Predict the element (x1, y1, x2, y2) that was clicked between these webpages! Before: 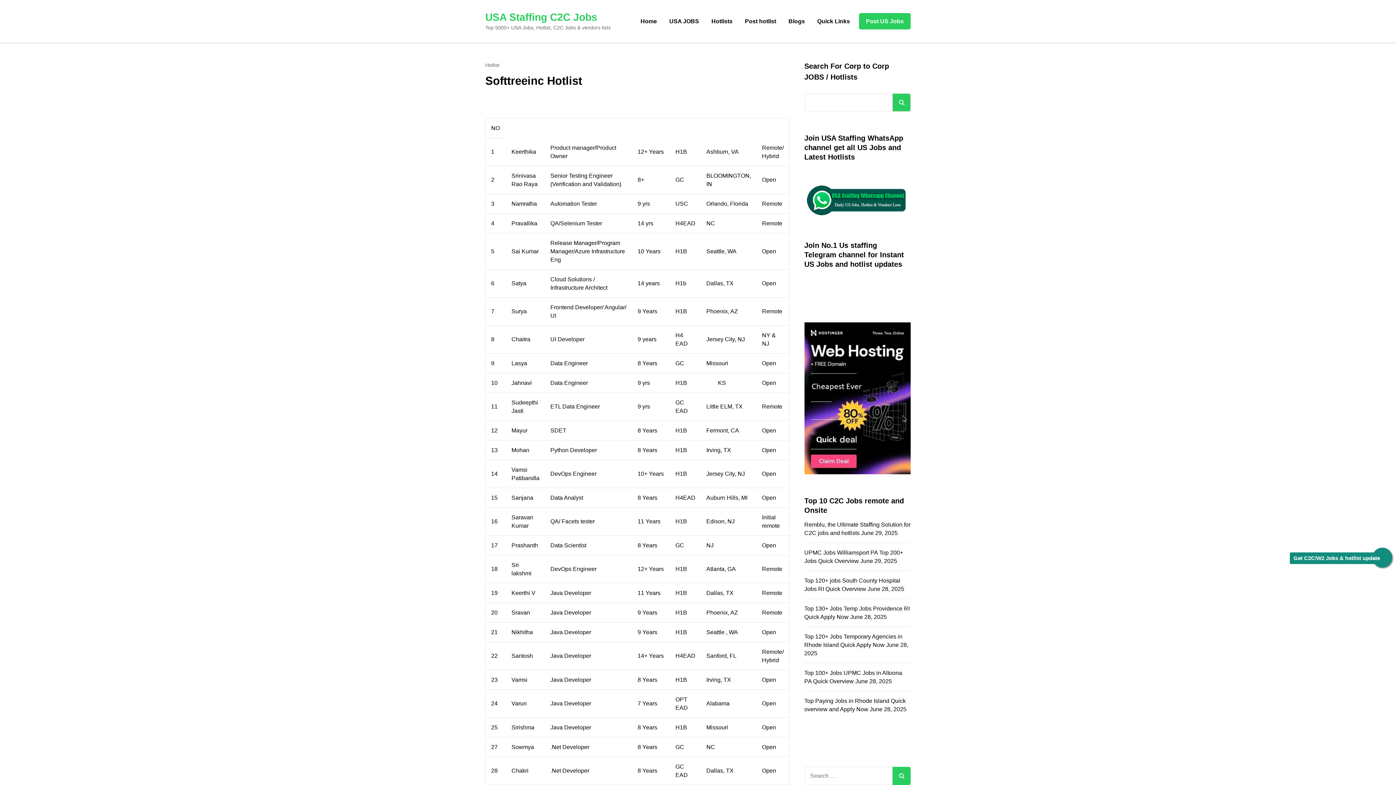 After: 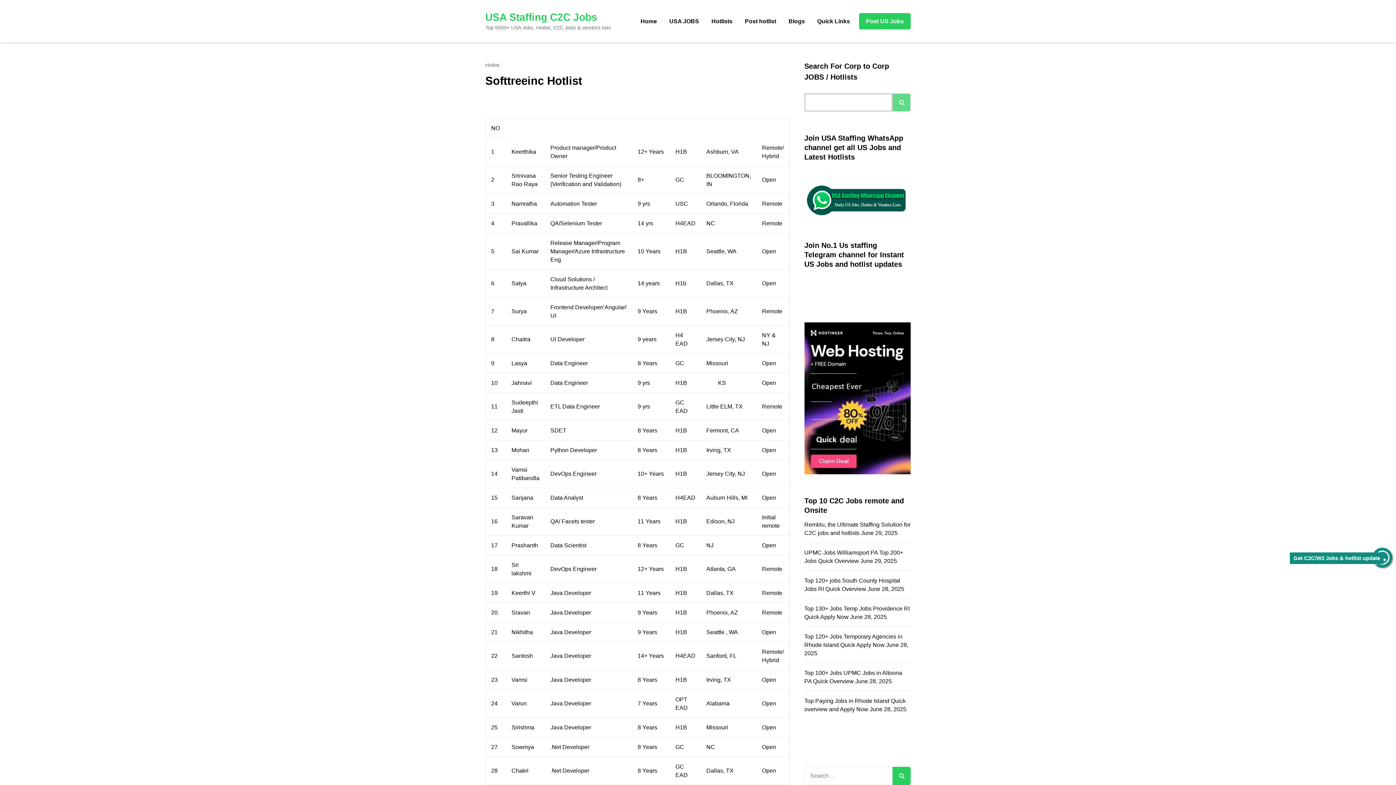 Action: label: Search bbox: (892, 93, 910, 111)